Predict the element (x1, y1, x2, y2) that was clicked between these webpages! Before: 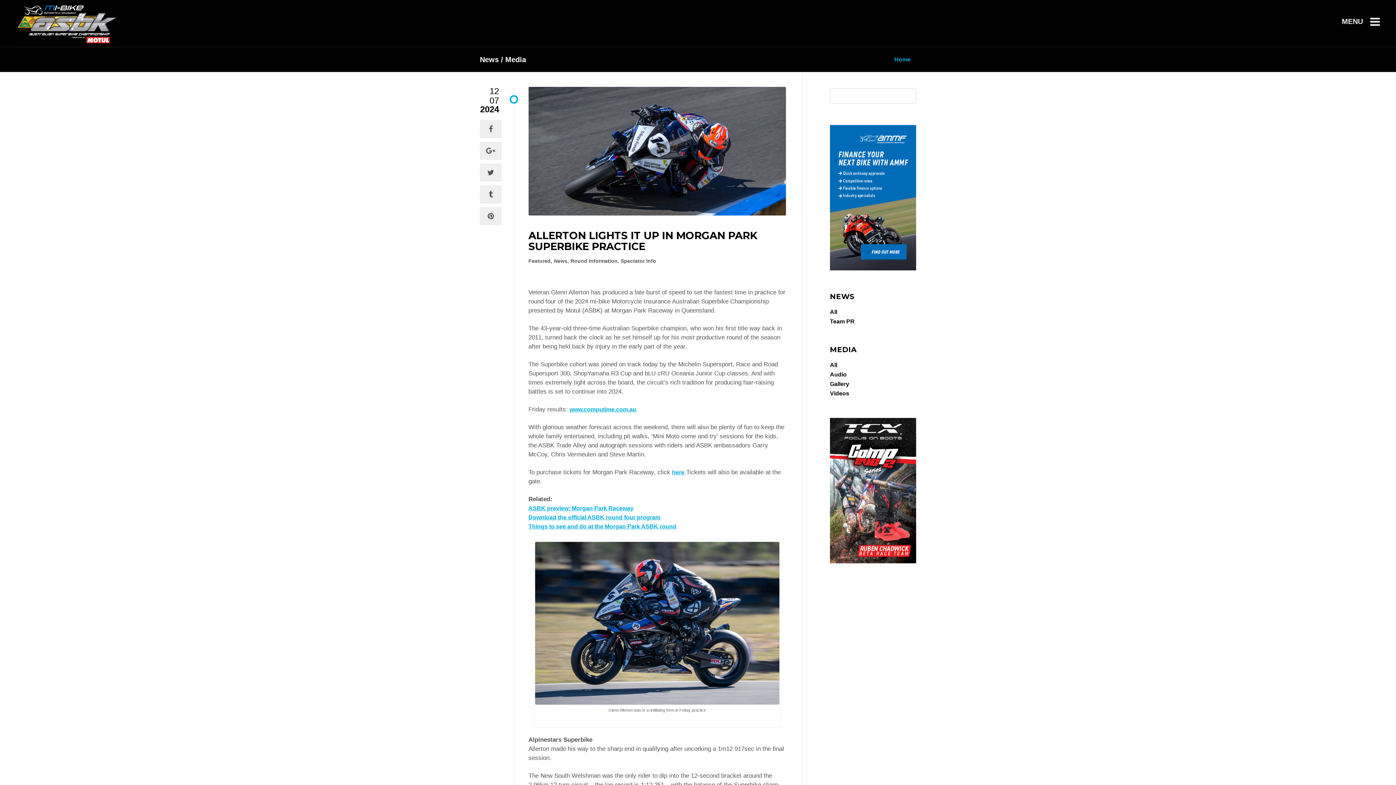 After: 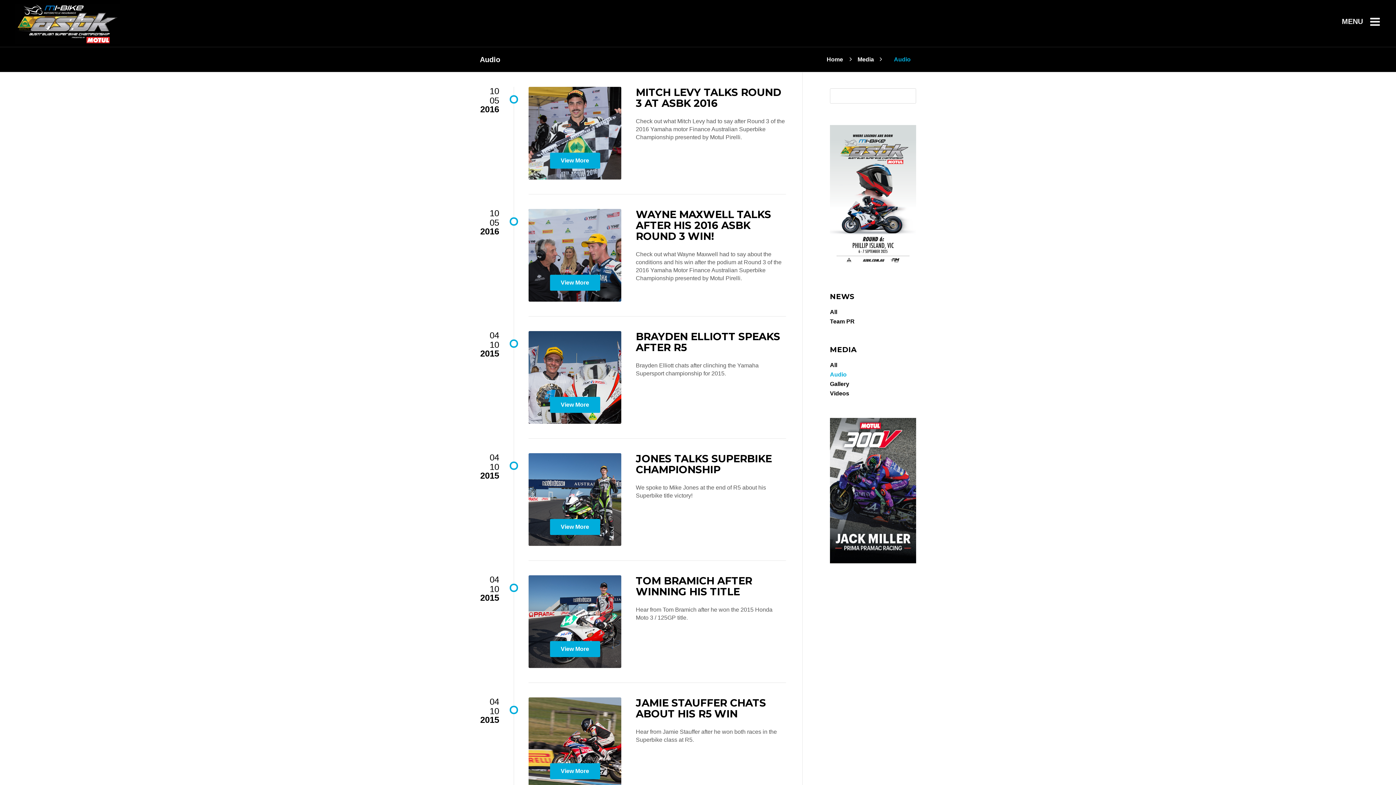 Action: bbox: (830, 372, 916, 377) label: Audio